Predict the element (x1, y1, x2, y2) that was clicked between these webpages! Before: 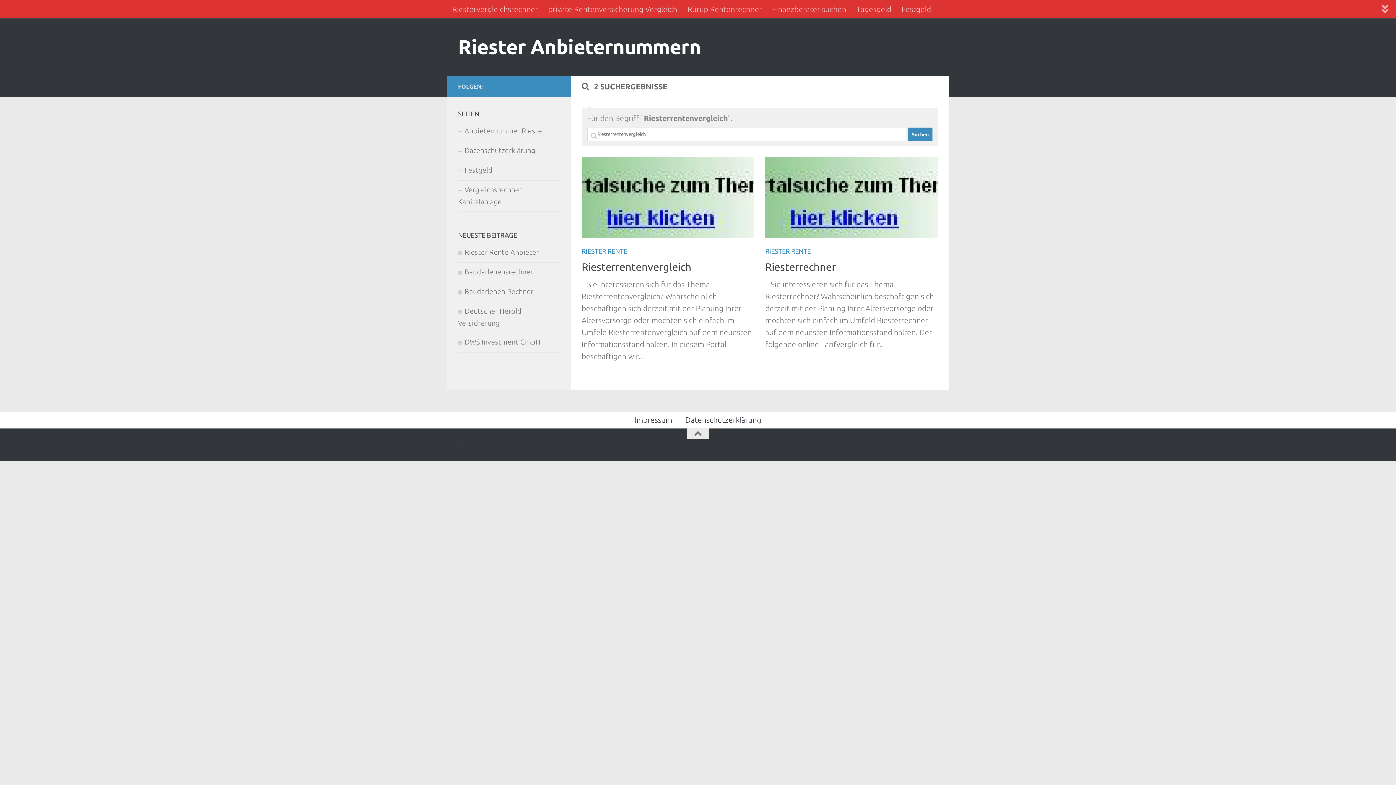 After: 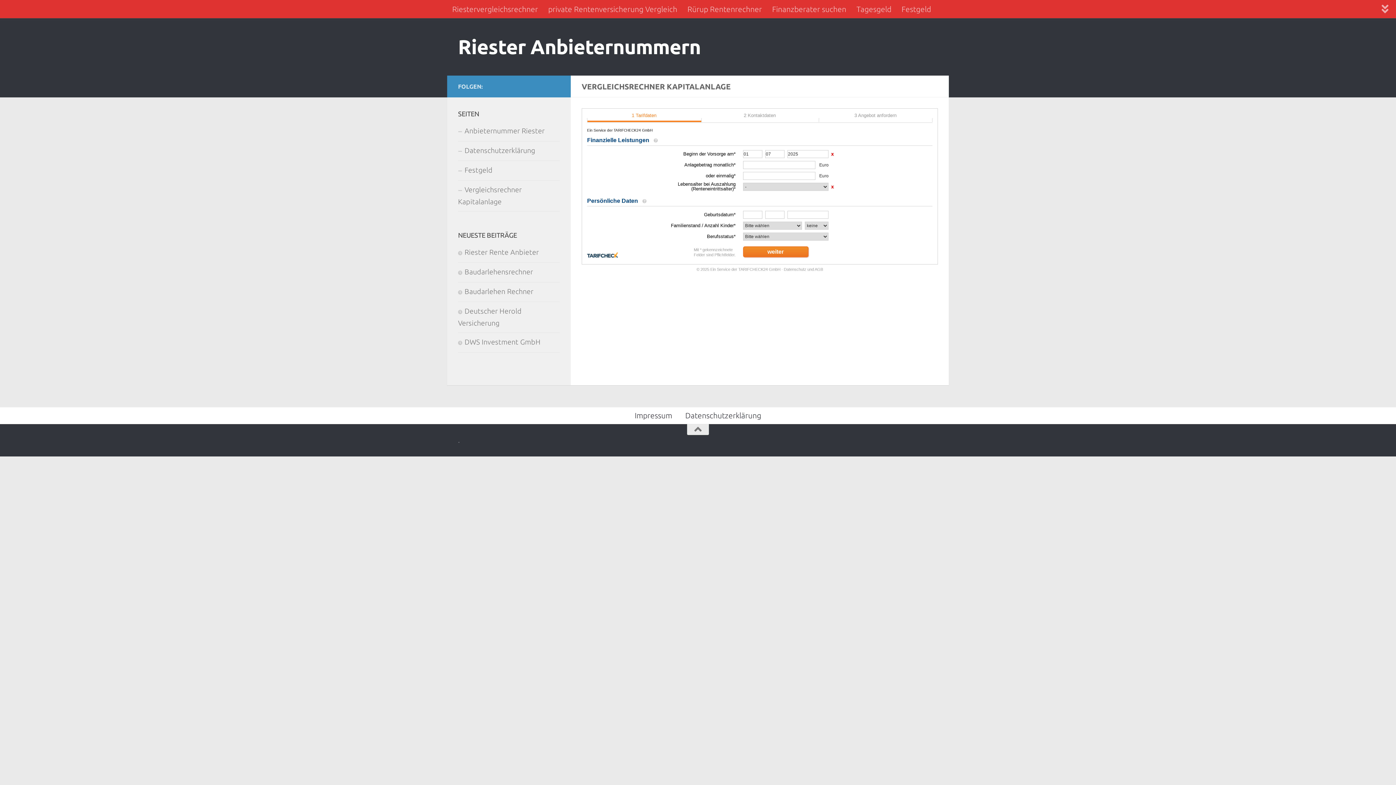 Action: label: Vergleichsrechner Kapitalanlage bbox: (458, 180, 560, 211)